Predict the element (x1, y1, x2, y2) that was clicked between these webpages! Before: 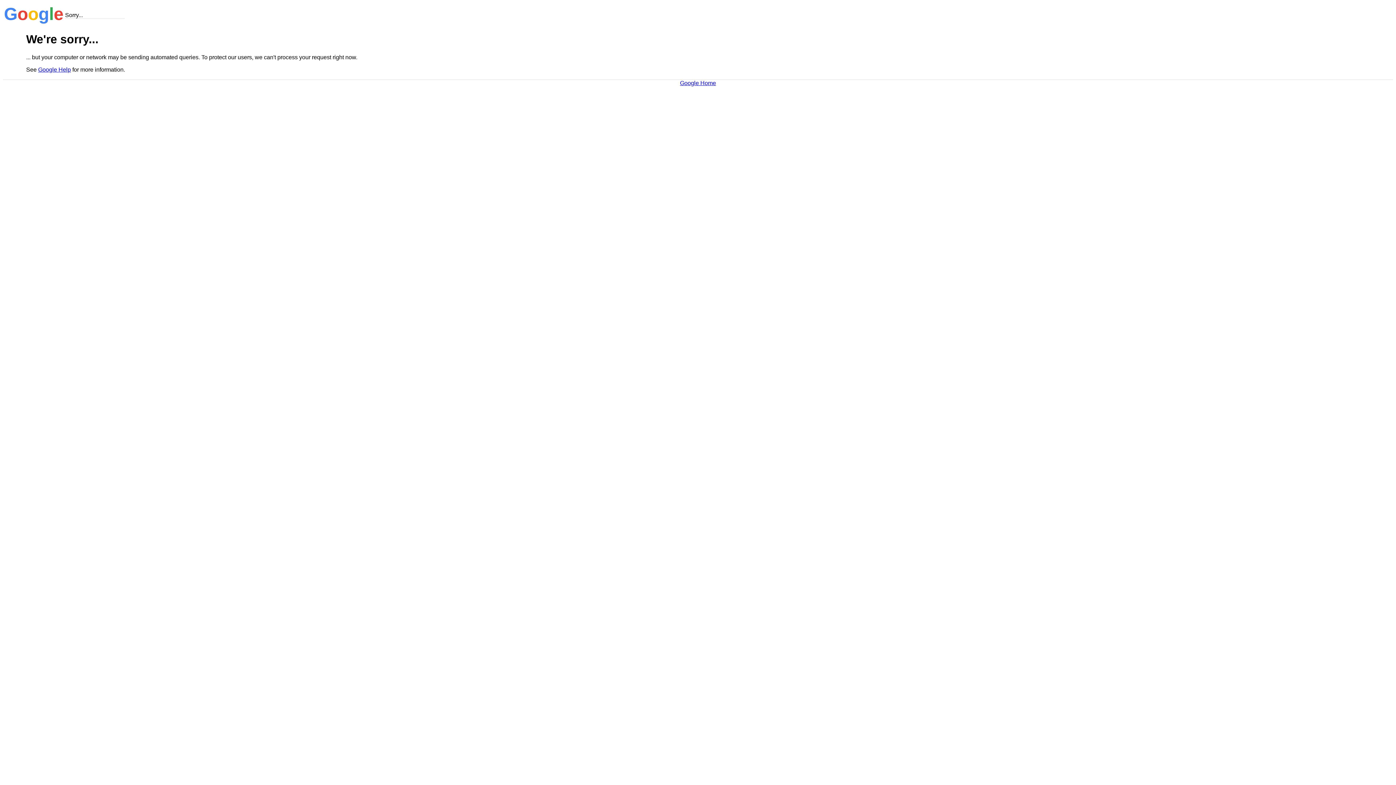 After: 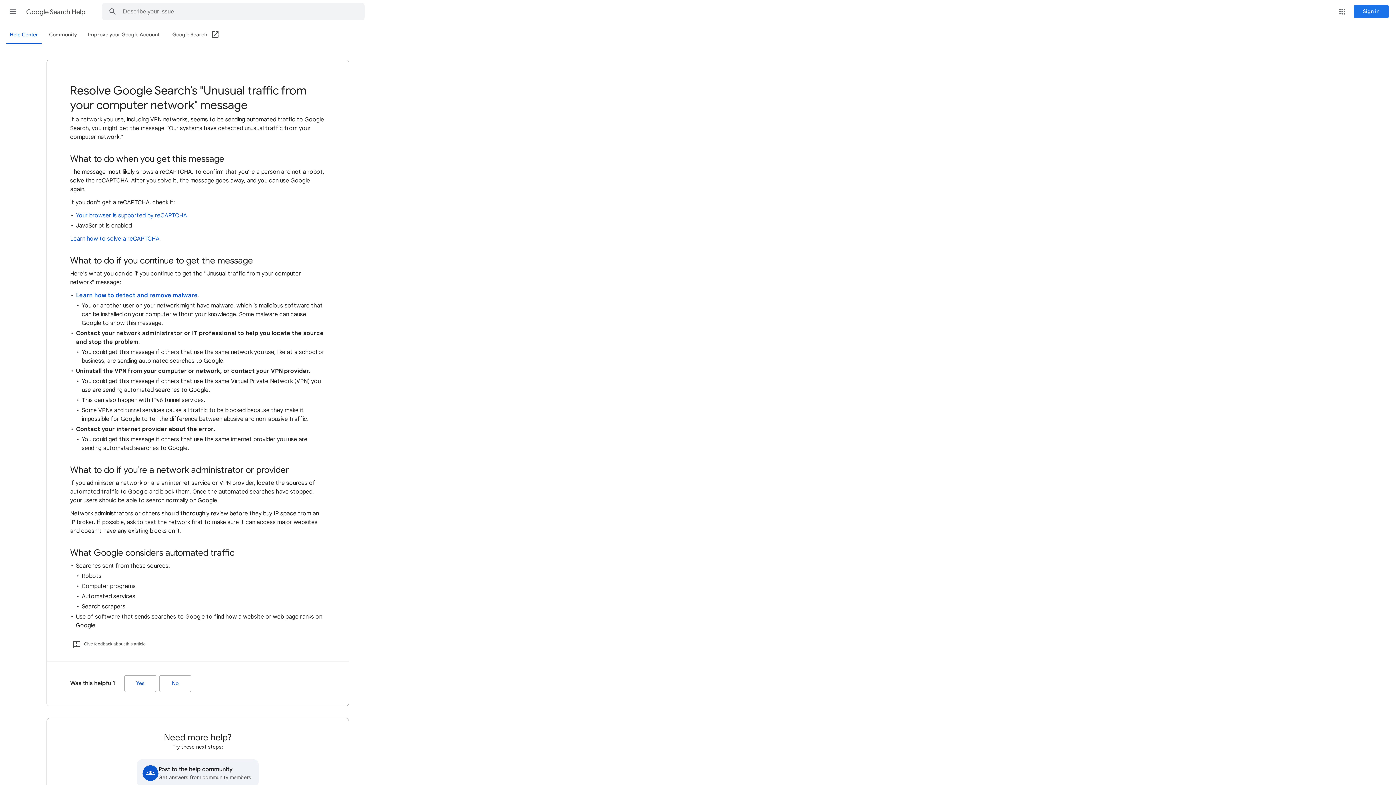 Action: label: Google Help bbox: (38, 66, 70, 72)